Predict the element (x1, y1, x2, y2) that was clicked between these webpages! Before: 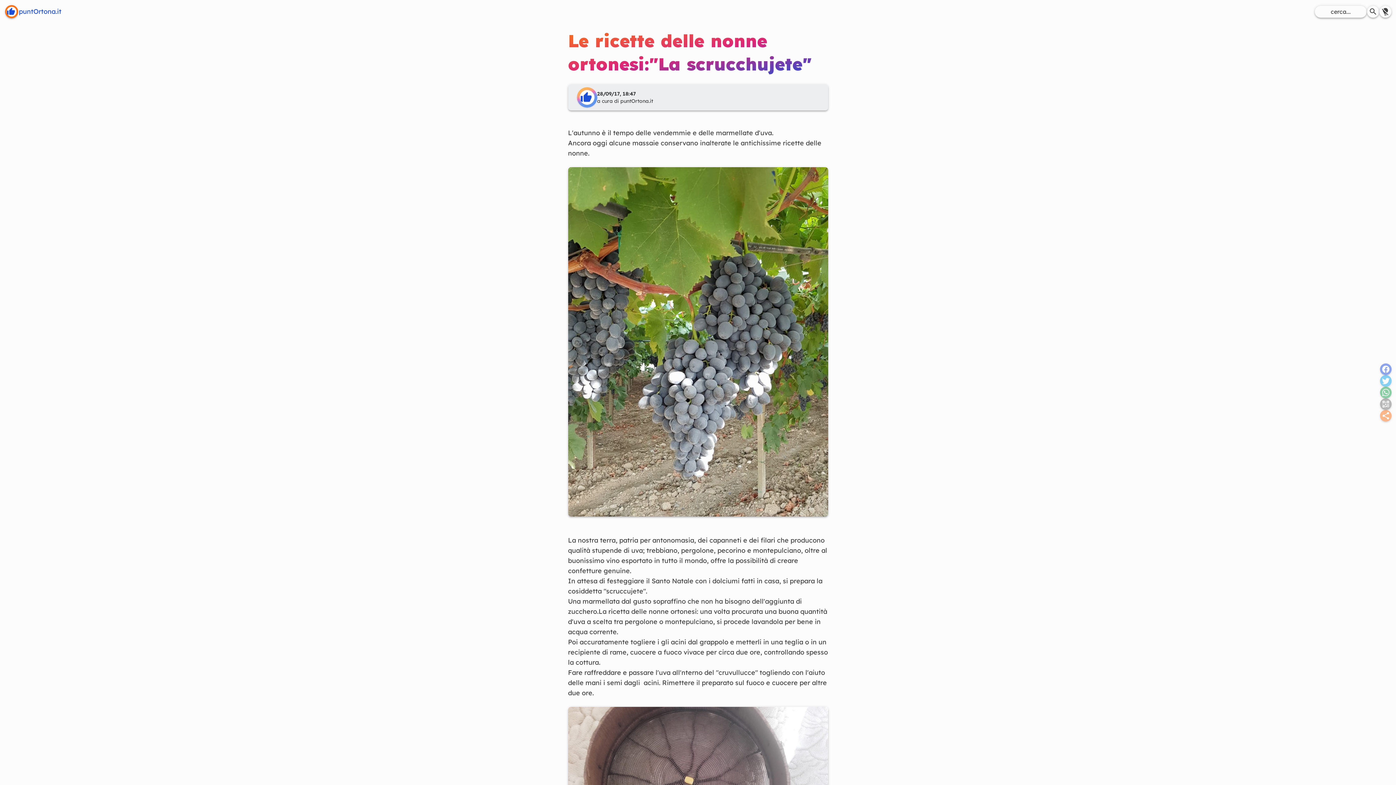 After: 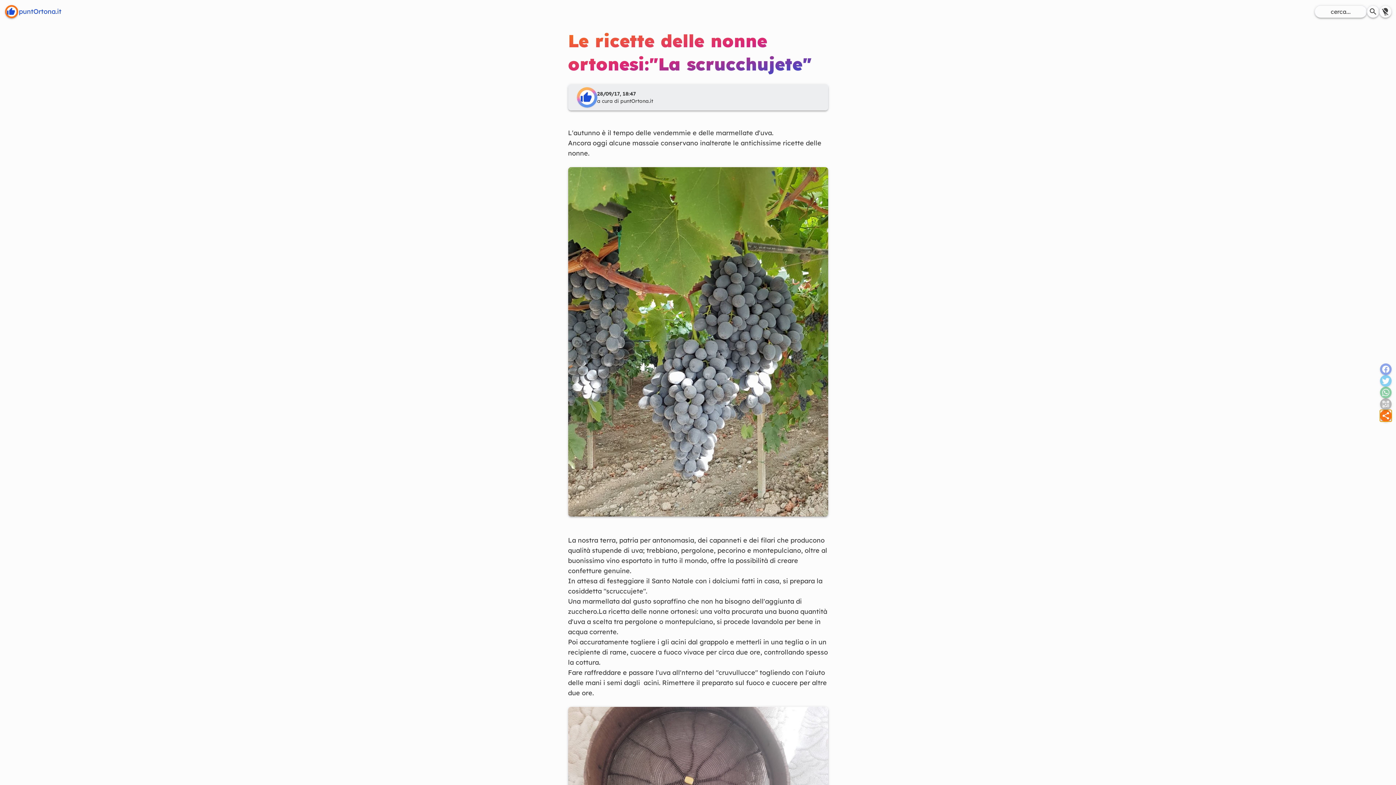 Action: bbox: (1380, 410, 1392, 421)